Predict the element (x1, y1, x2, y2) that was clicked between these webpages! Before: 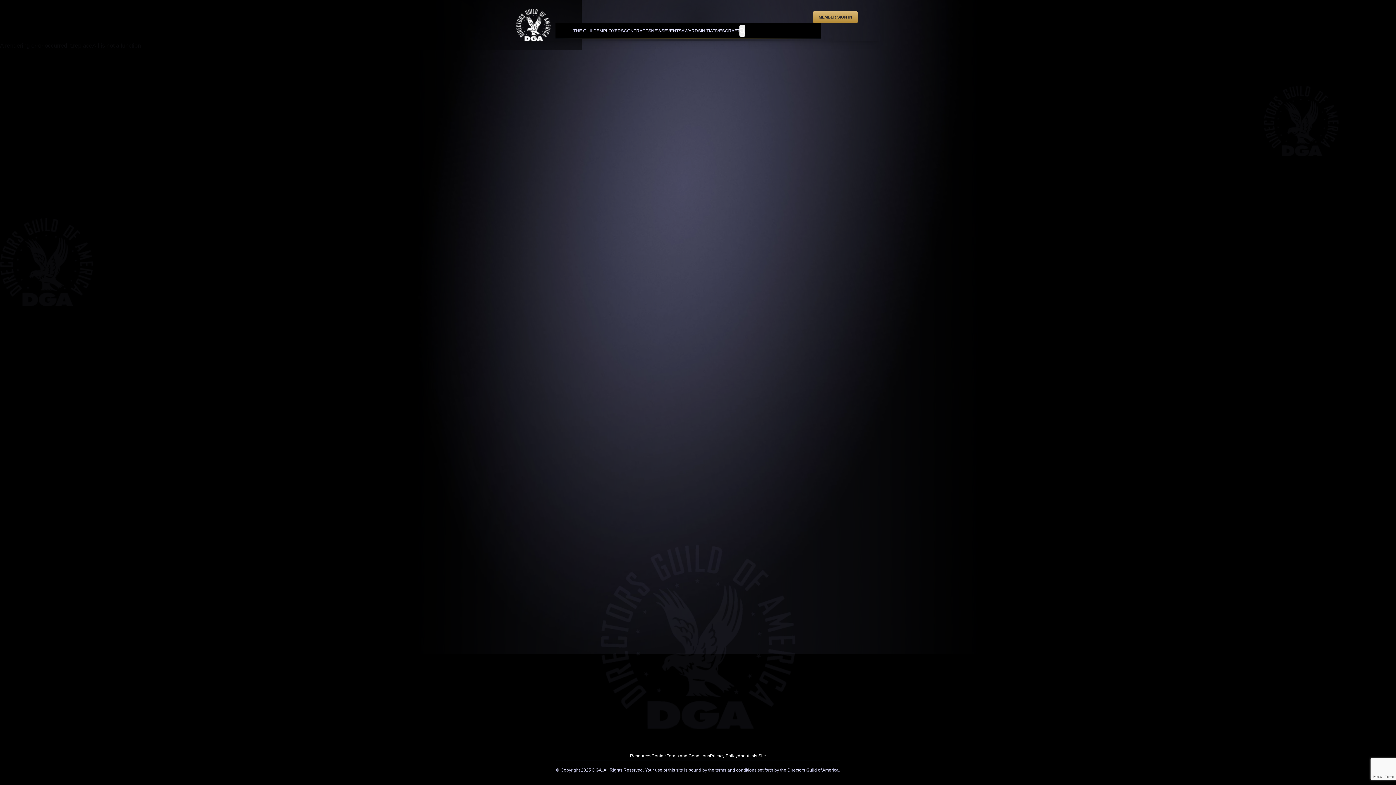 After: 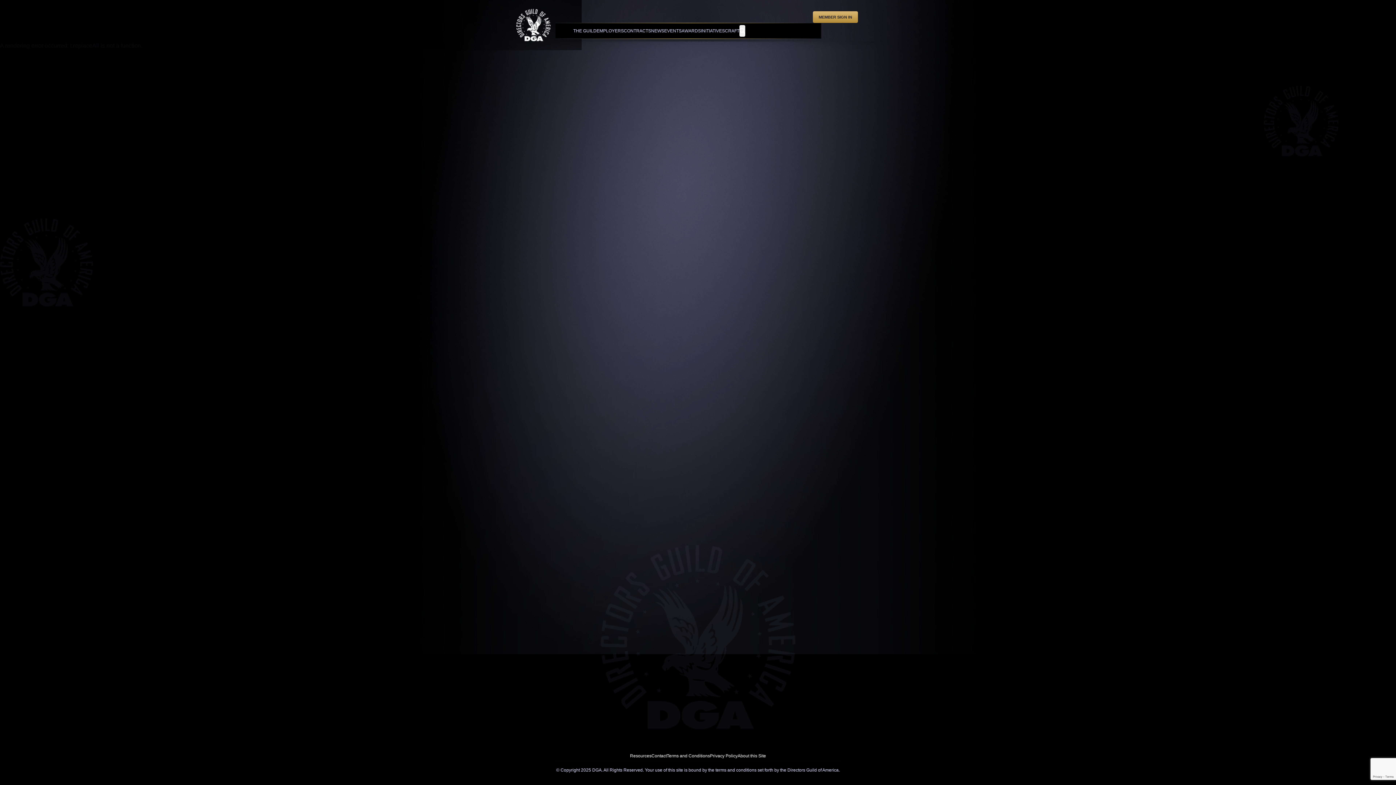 Action: label: Terms and Conditions bbox: (666, 753, 710, 758)